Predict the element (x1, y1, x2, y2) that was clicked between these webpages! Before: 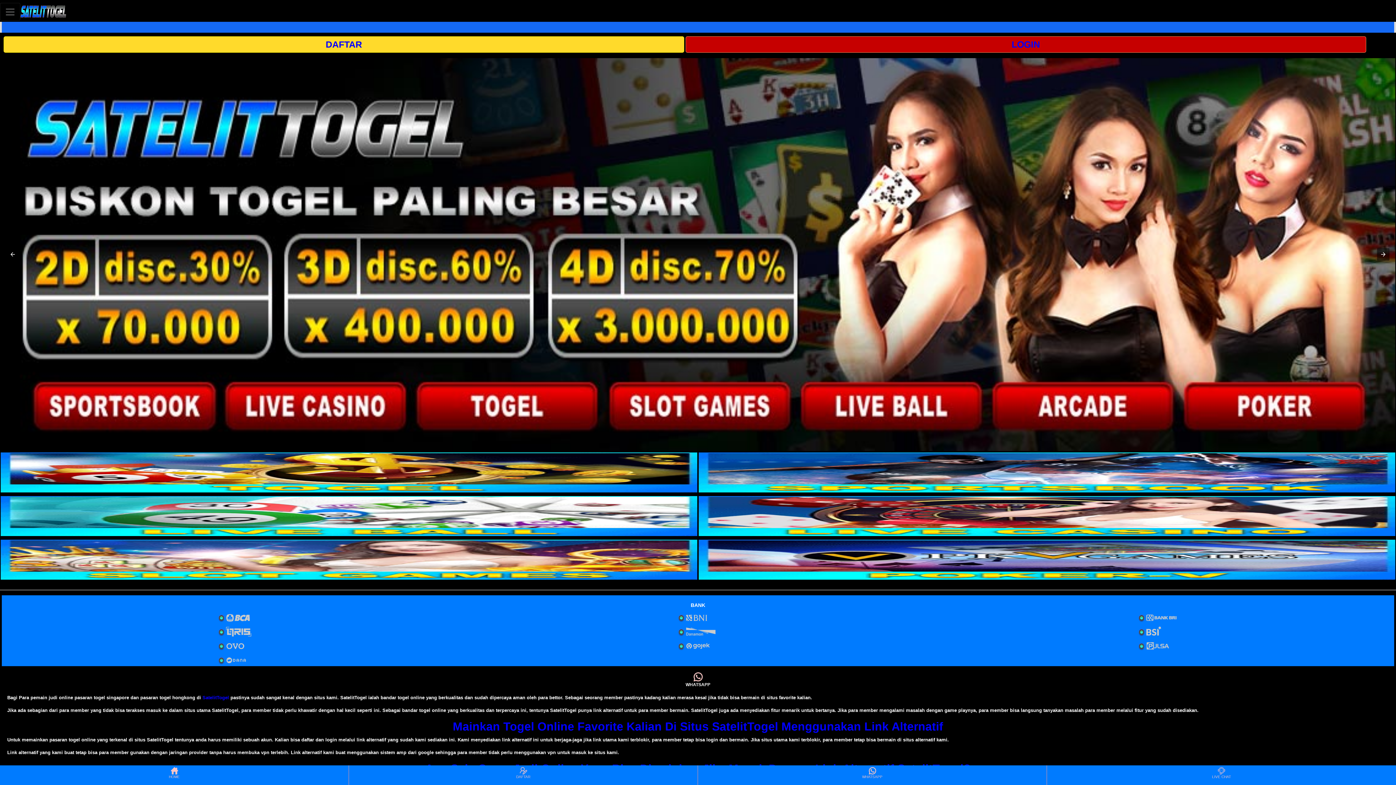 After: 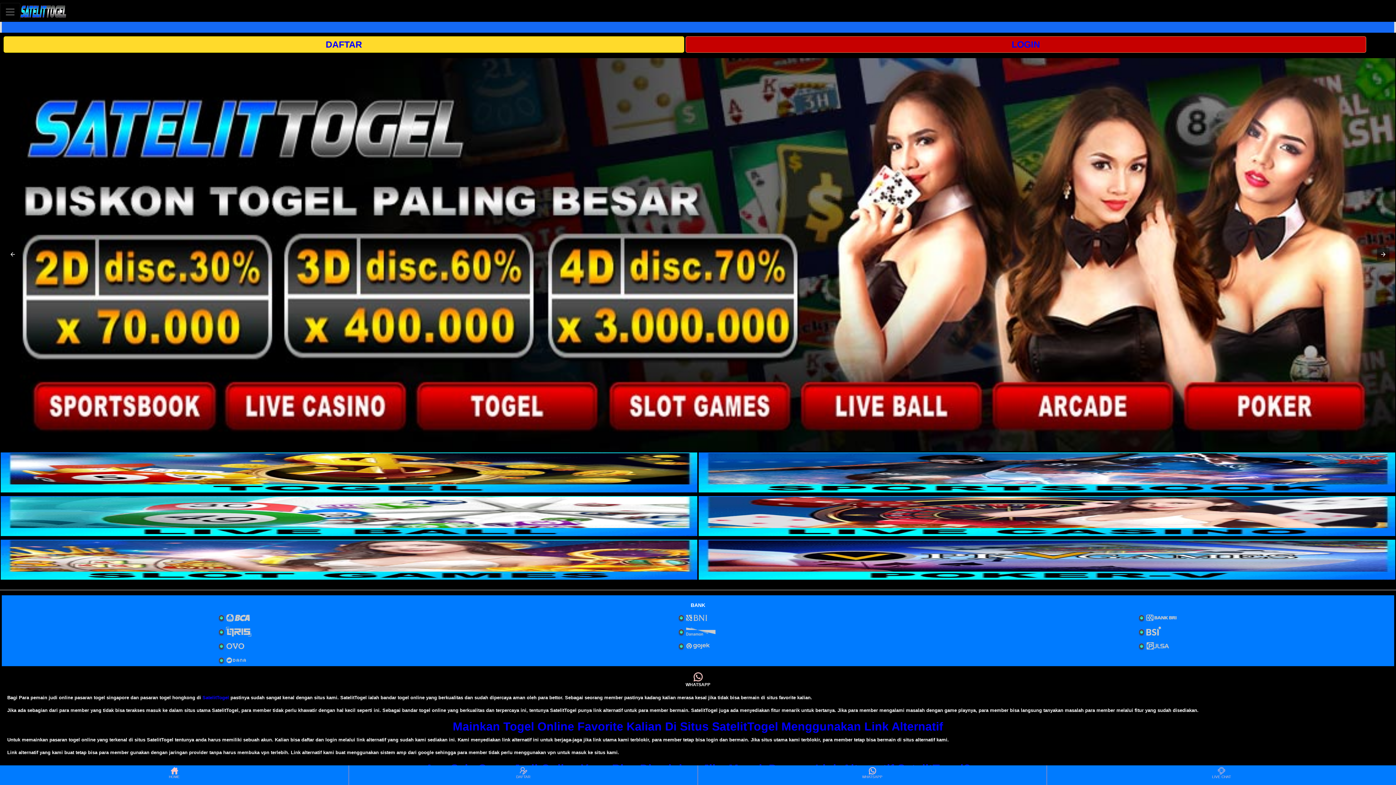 Action: bbox: (698, 530, 1395, 537)